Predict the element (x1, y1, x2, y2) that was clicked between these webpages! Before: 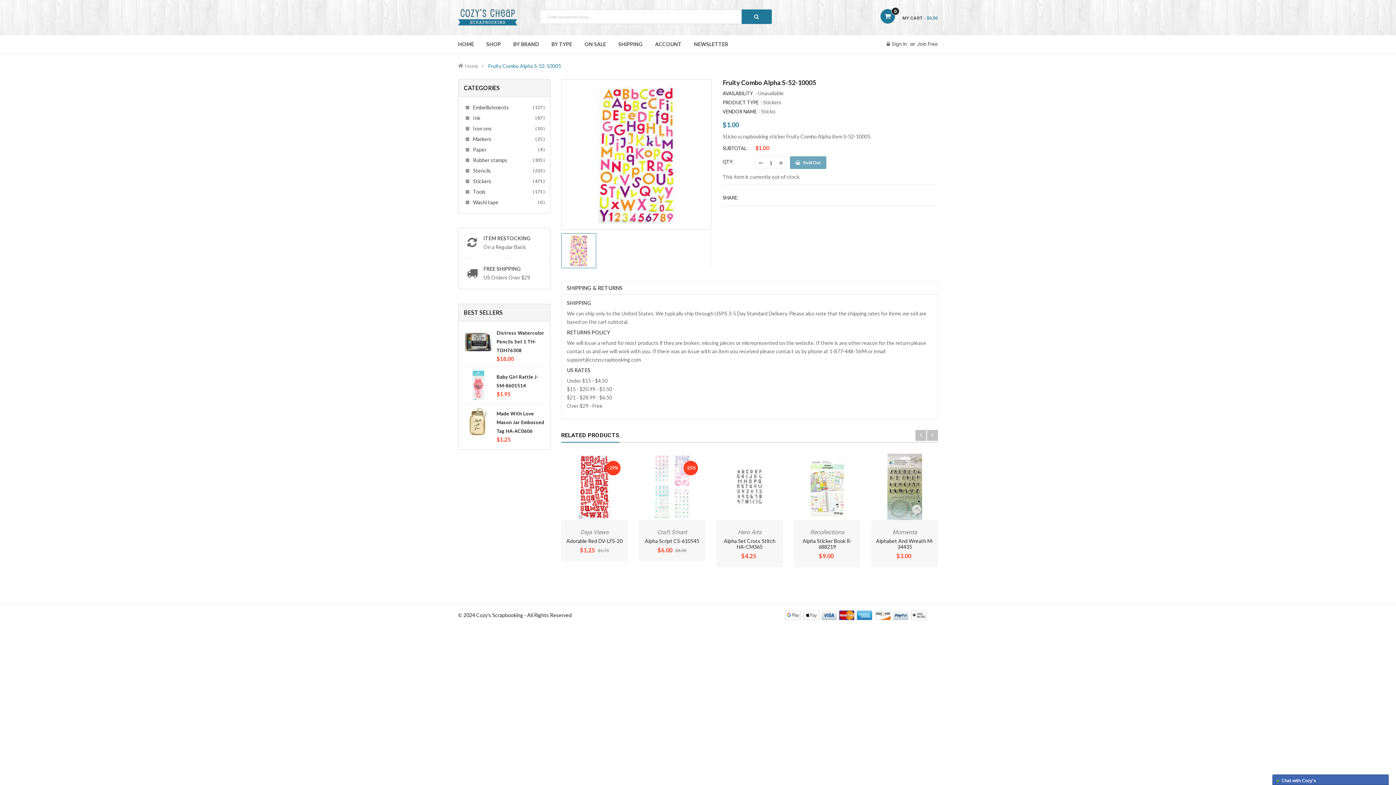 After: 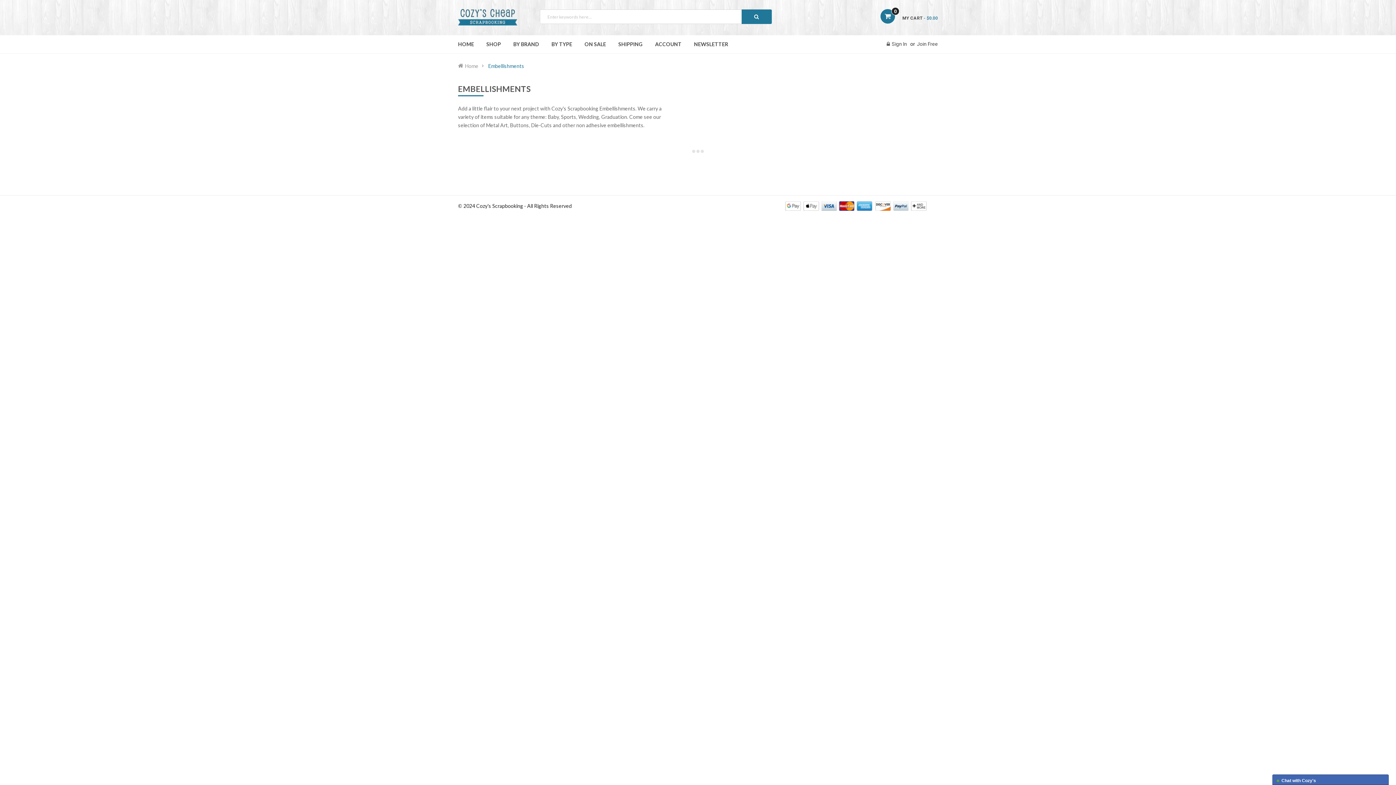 Action: bbox: (465, 103, 542, 111) label: Embellishments
( 127 )